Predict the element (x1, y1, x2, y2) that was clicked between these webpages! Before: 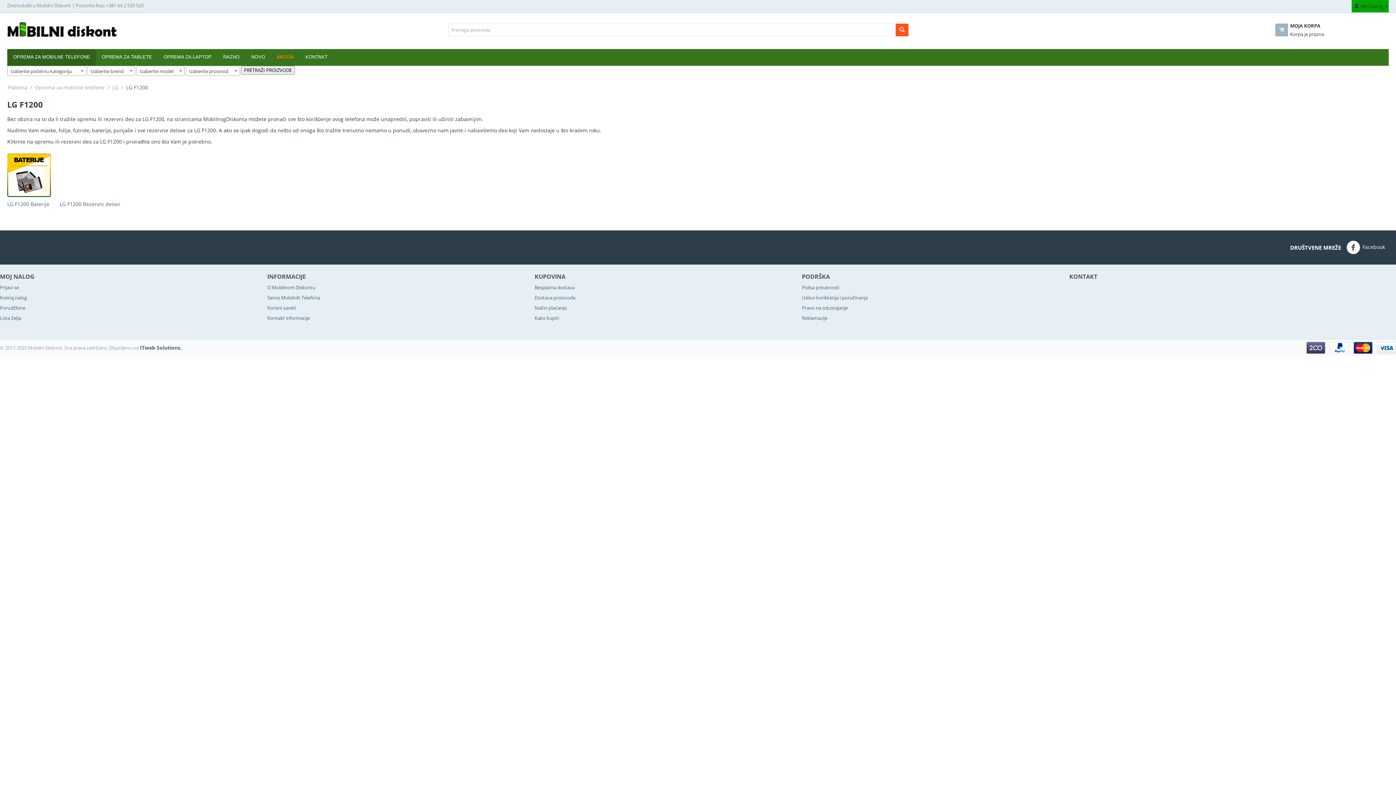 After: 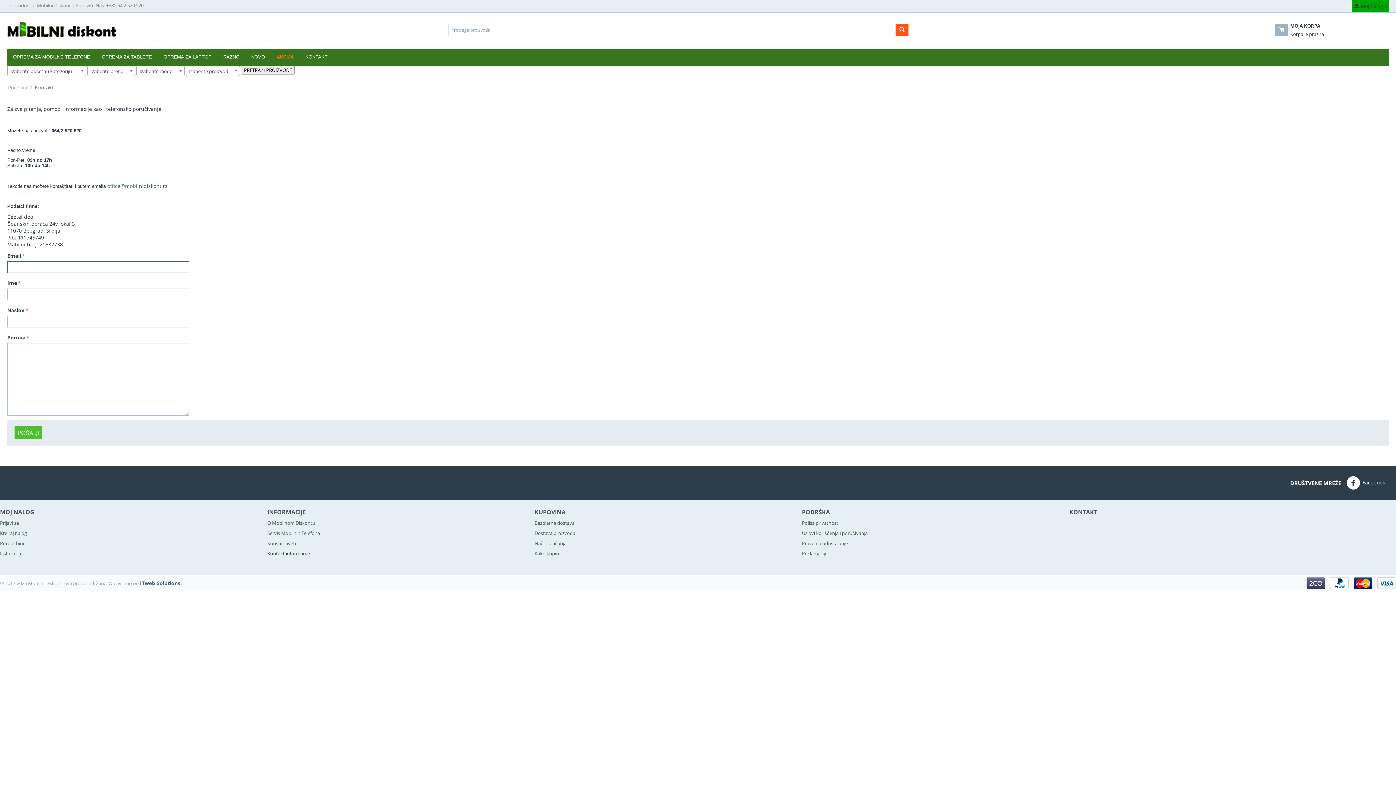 Action: label: KONTAKT bbox: (299, 49, 333, 65)